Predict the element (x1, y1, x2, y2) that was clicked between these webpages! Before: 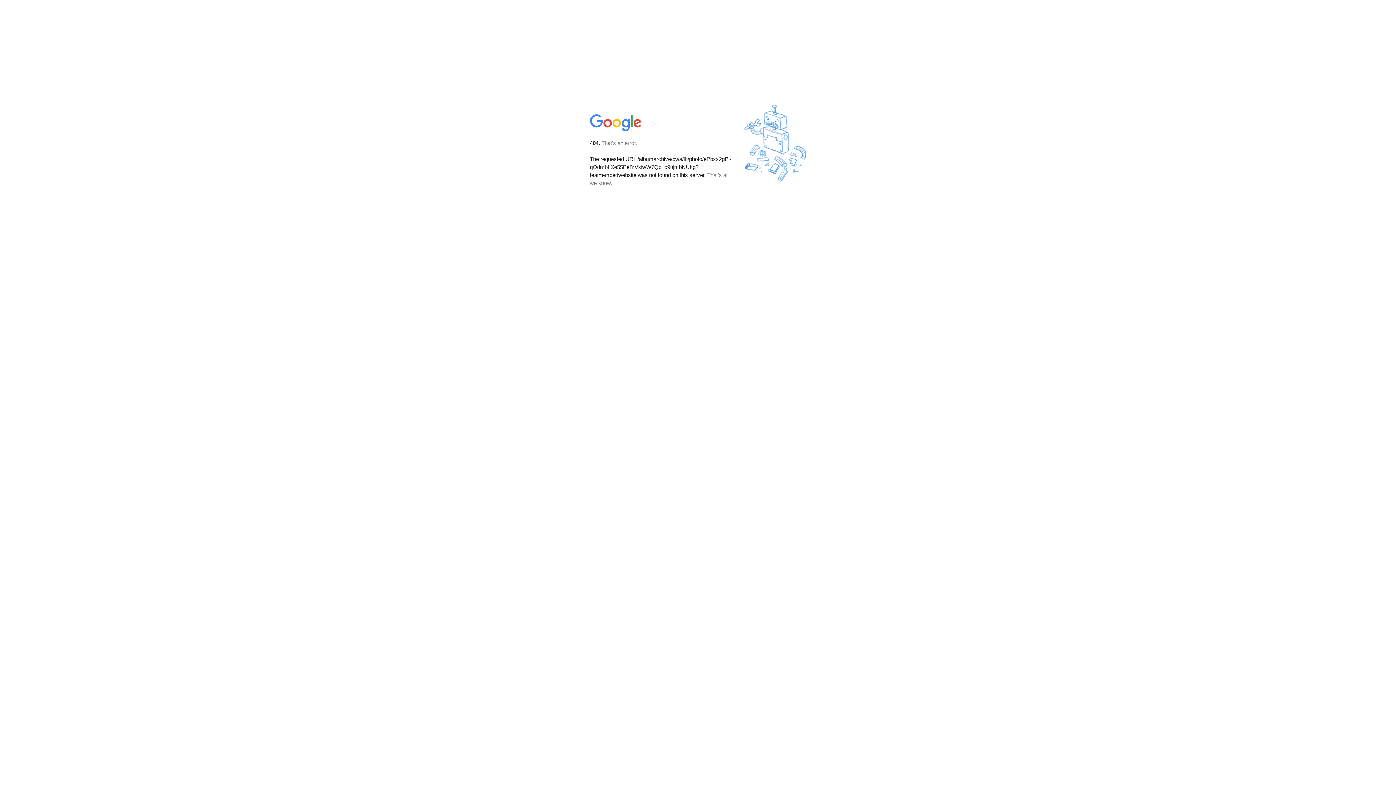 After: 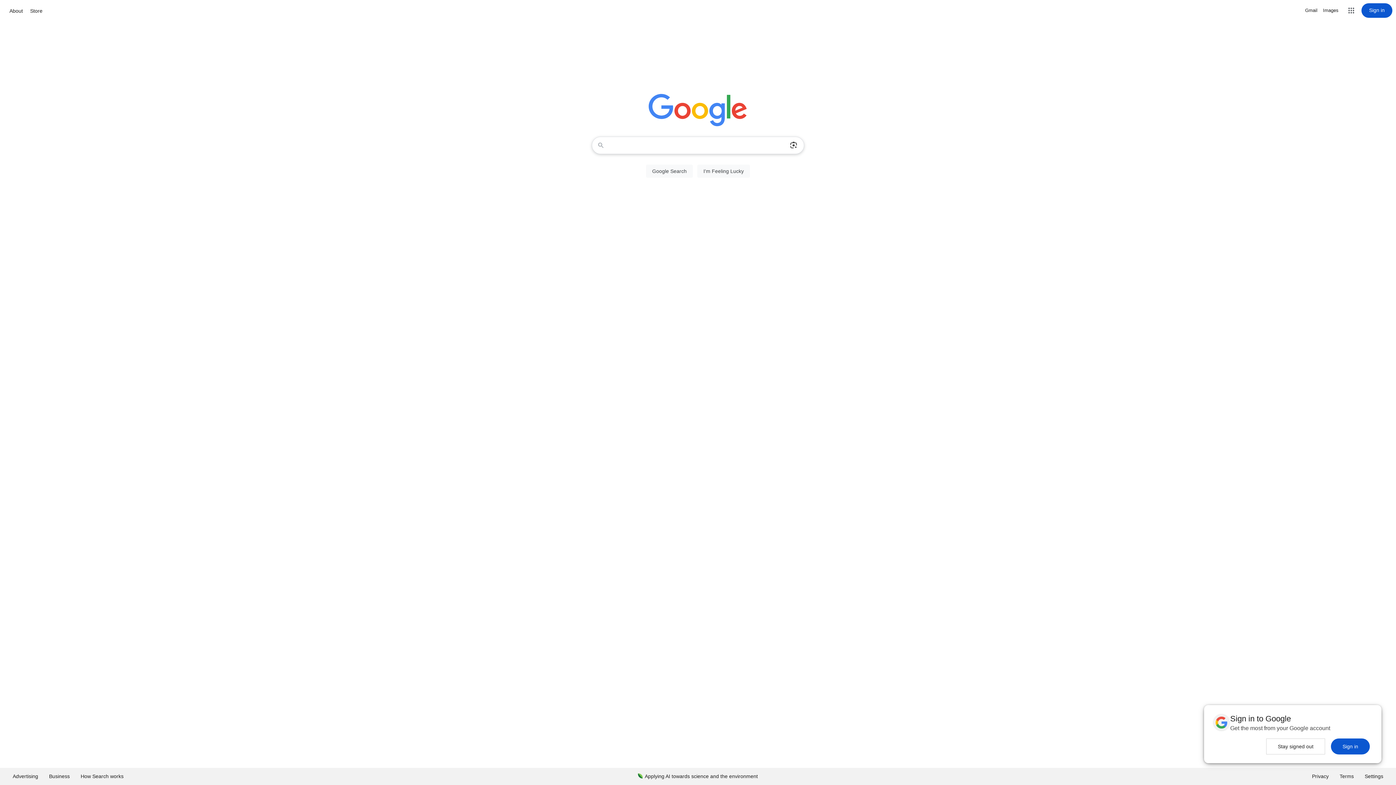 Action: bbox: (590, 127, 642, 134)